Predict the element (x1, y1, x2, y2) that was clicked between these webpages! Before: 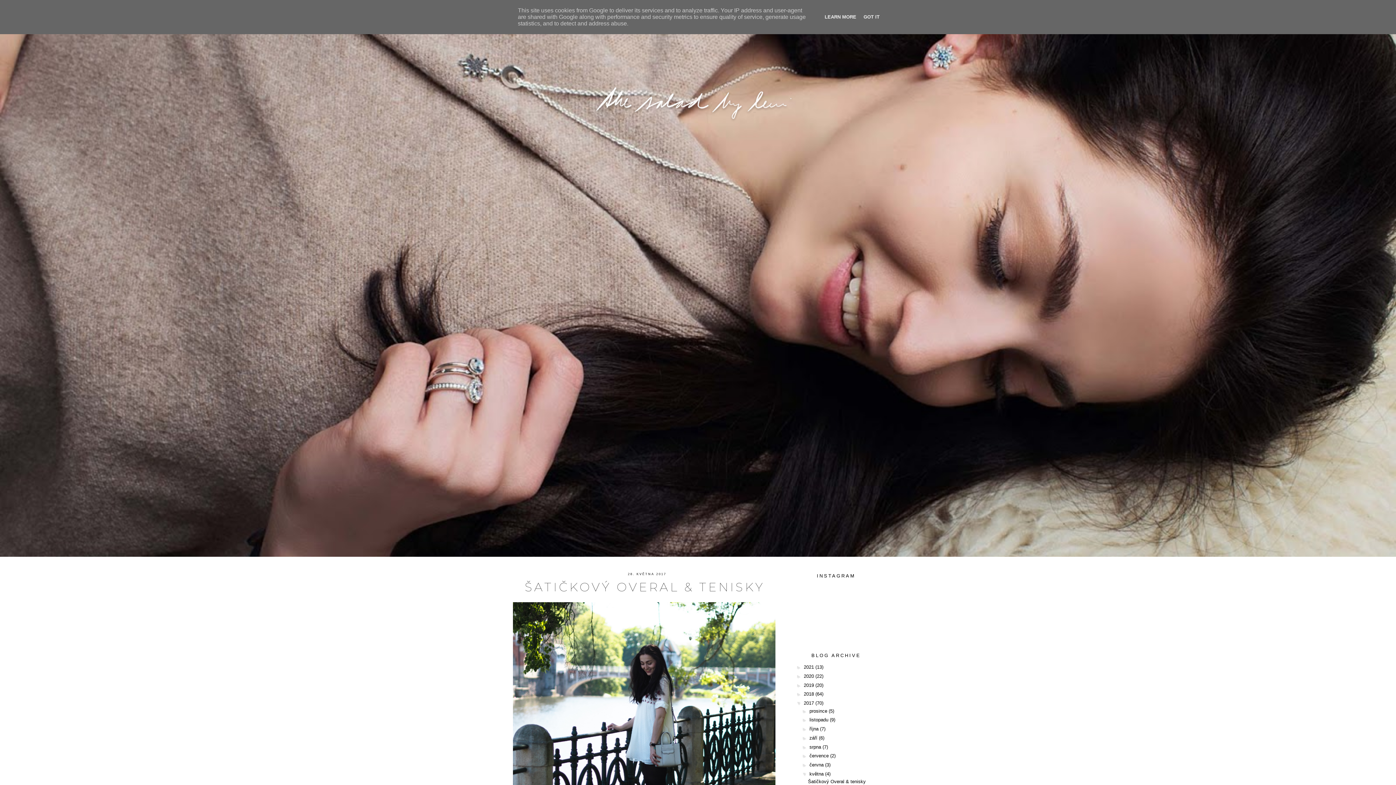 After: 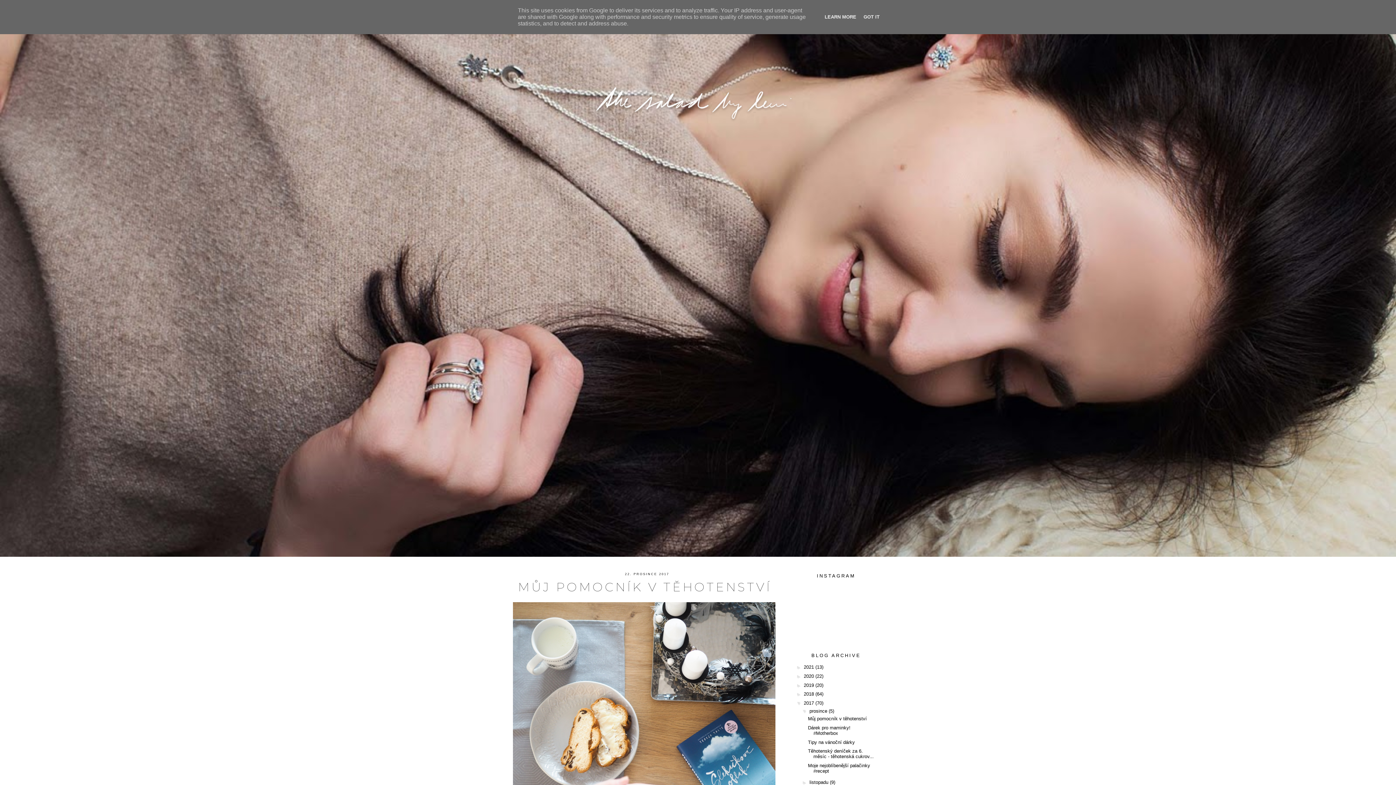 Action: bbox: (804, 700, 815, 706) label: 2017 